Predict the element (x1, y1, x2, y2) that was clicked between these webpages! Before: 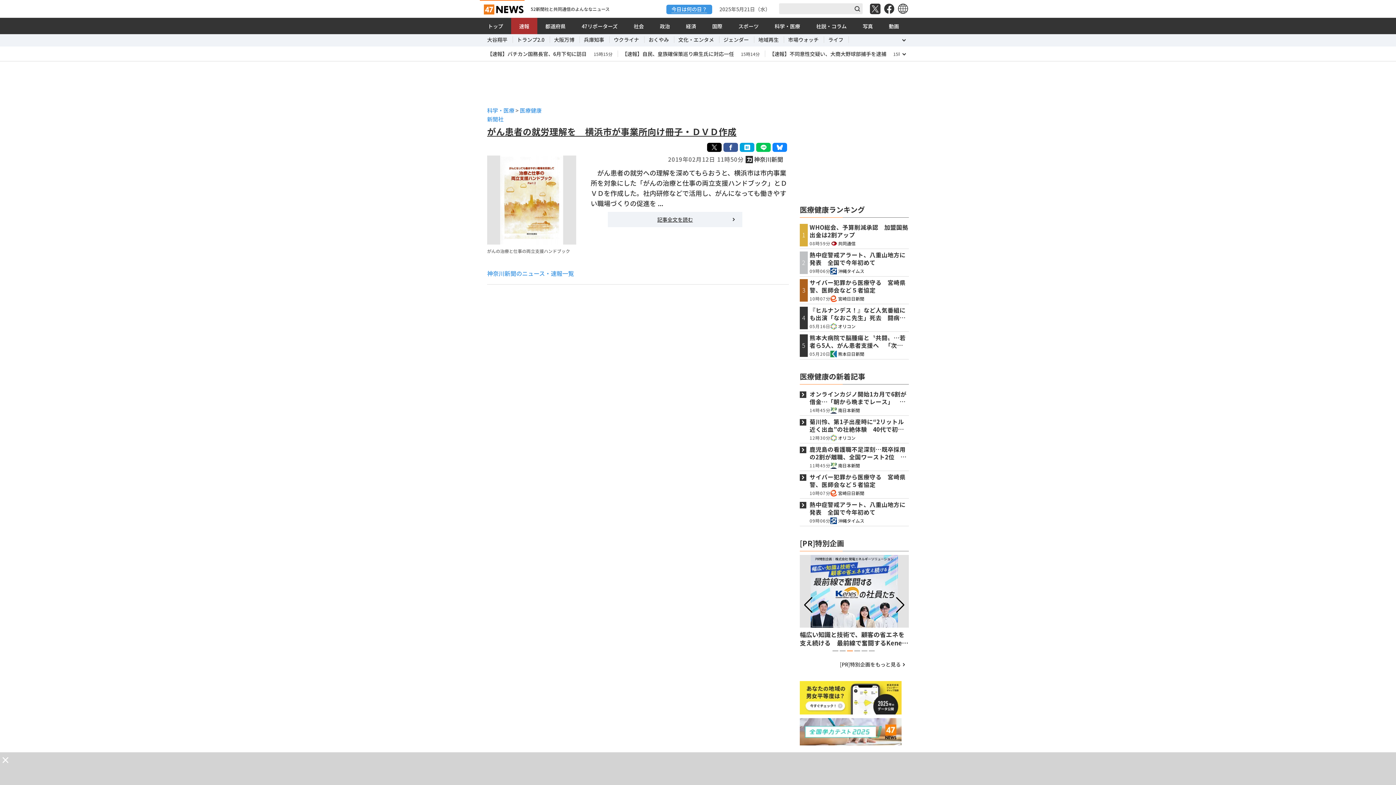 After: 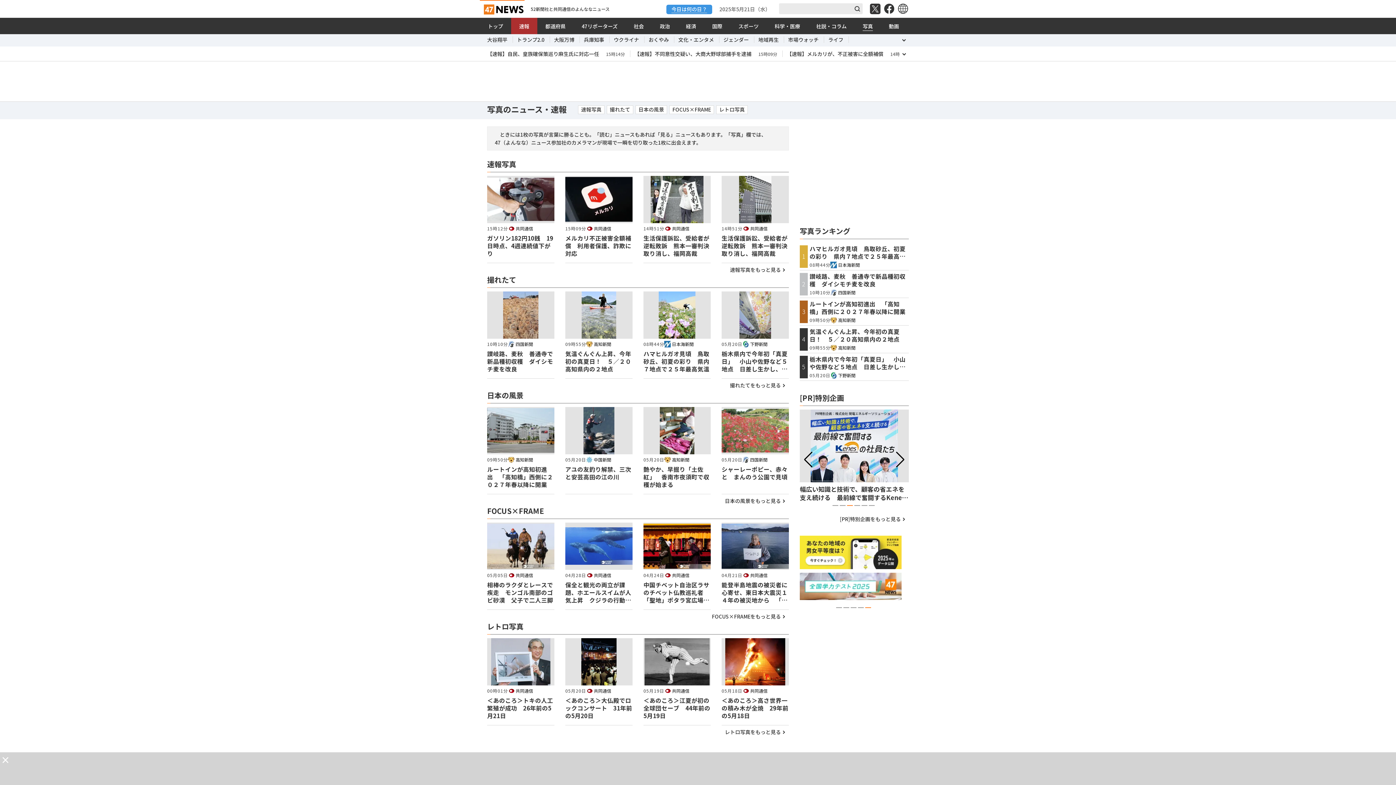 Action: bbox: (854, 17, 881, 34) label: 写真